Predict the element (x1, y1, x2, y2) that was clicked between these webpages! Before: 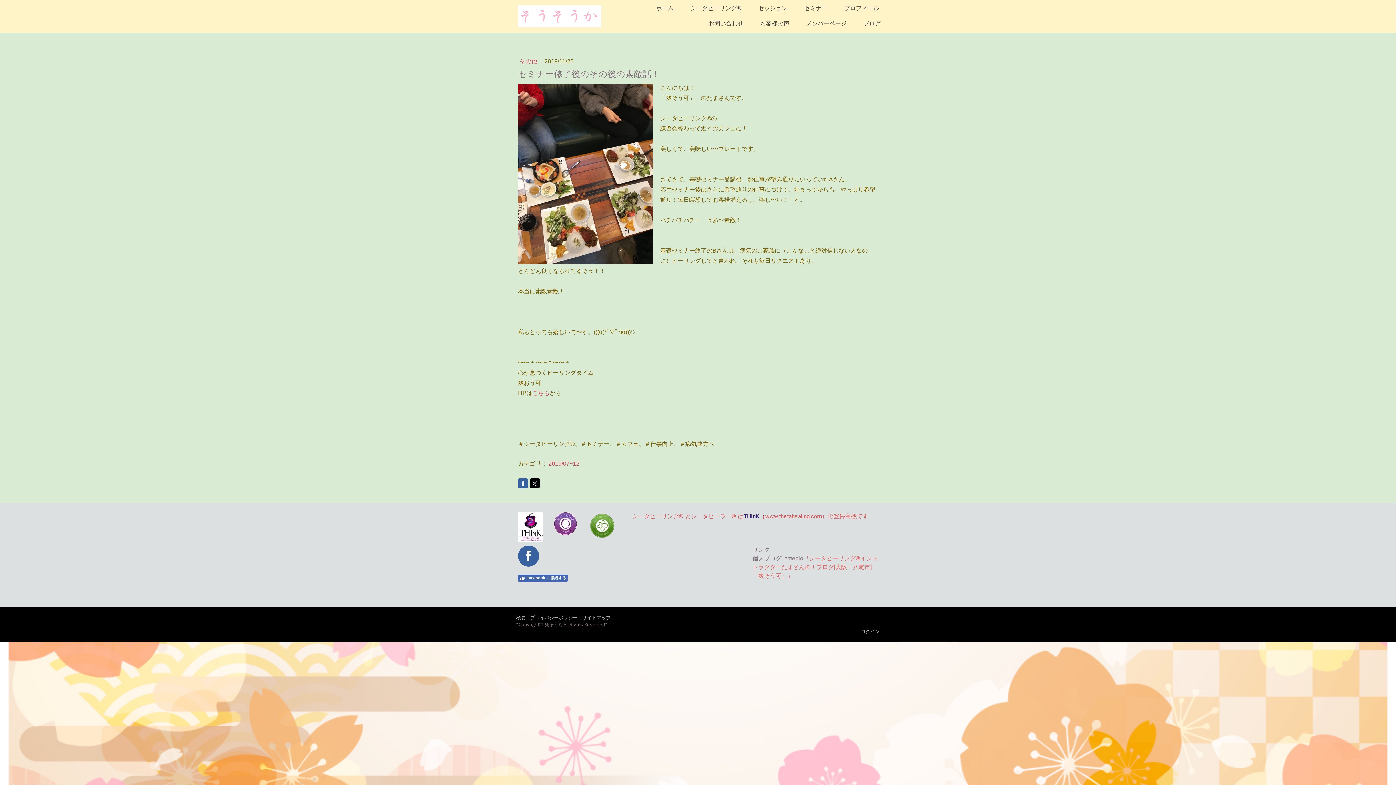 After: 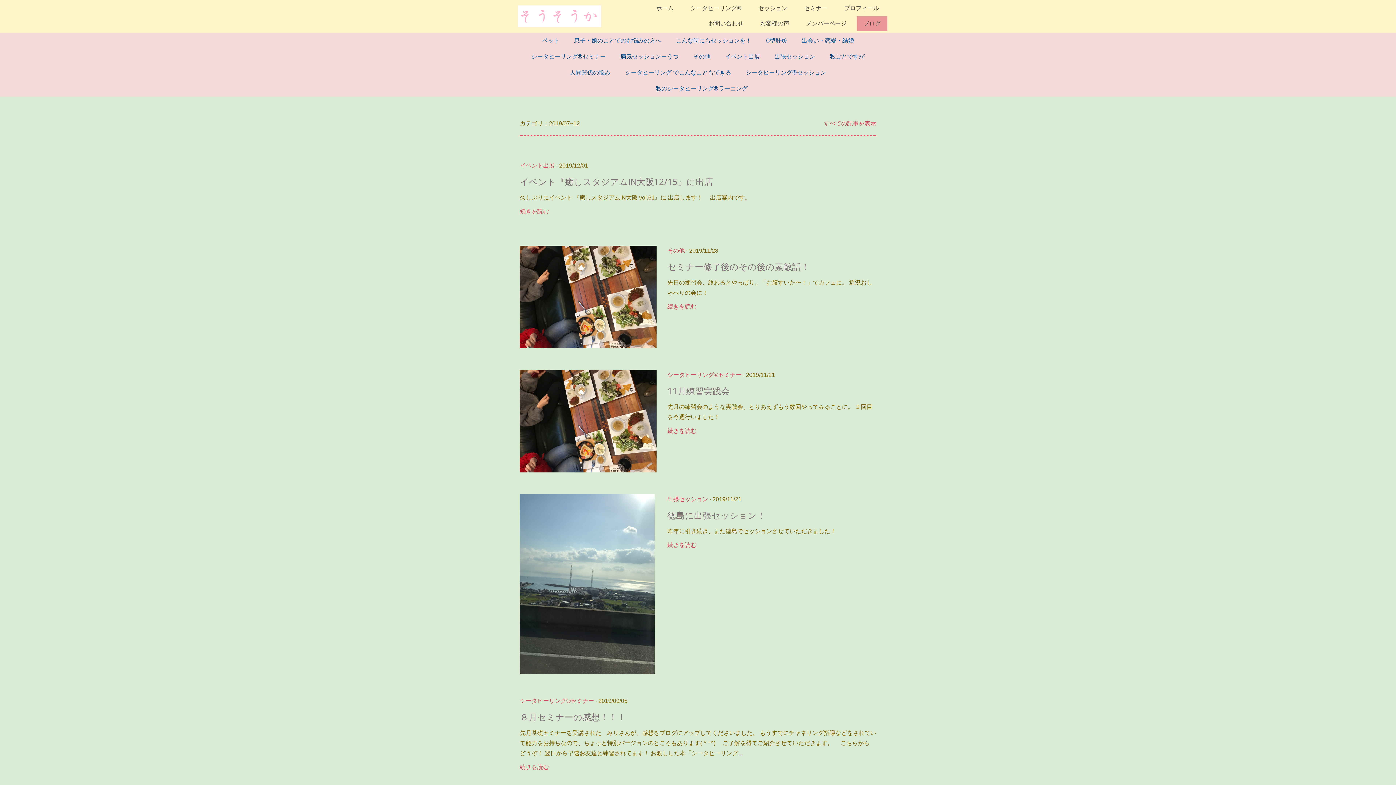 Action: label: 2019/07~12 bbox: (548, 460, 579, 466)